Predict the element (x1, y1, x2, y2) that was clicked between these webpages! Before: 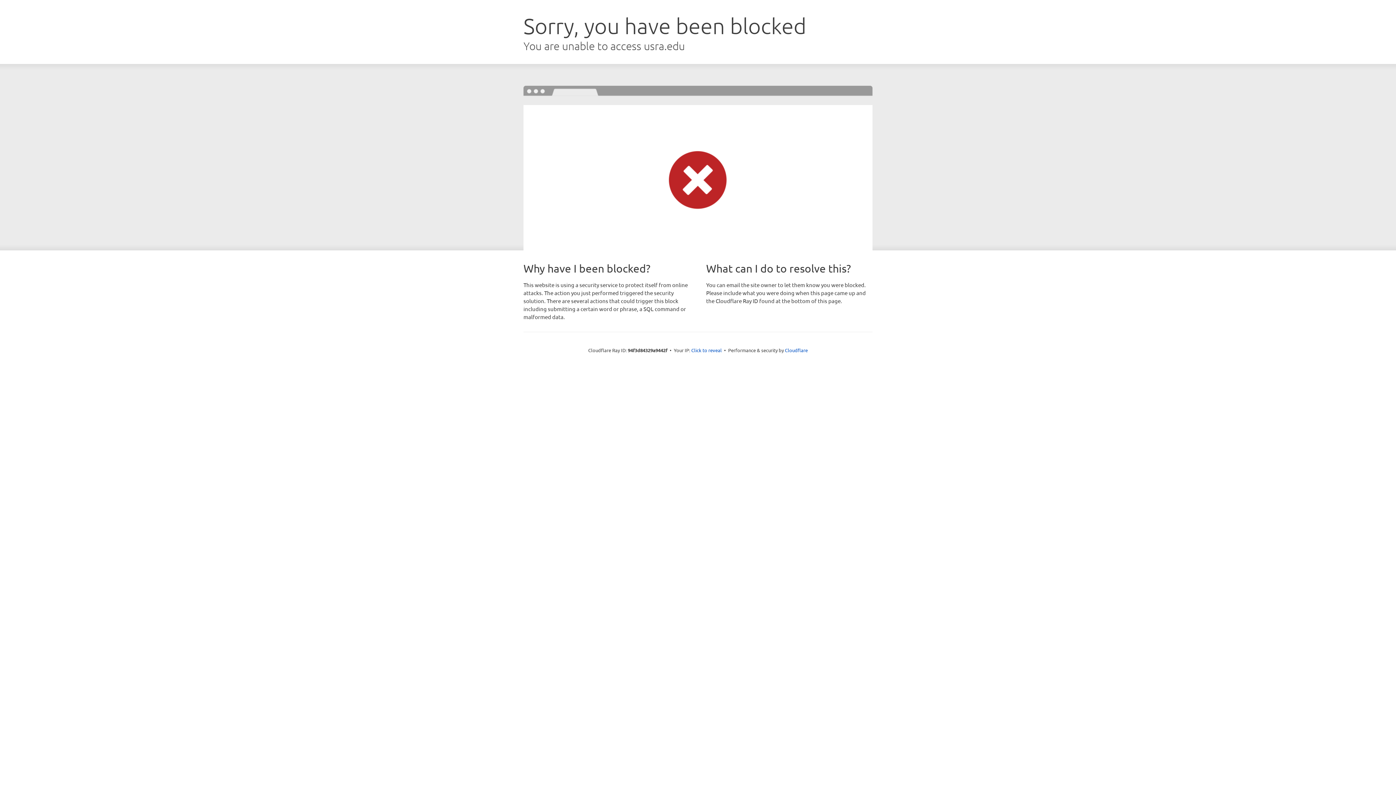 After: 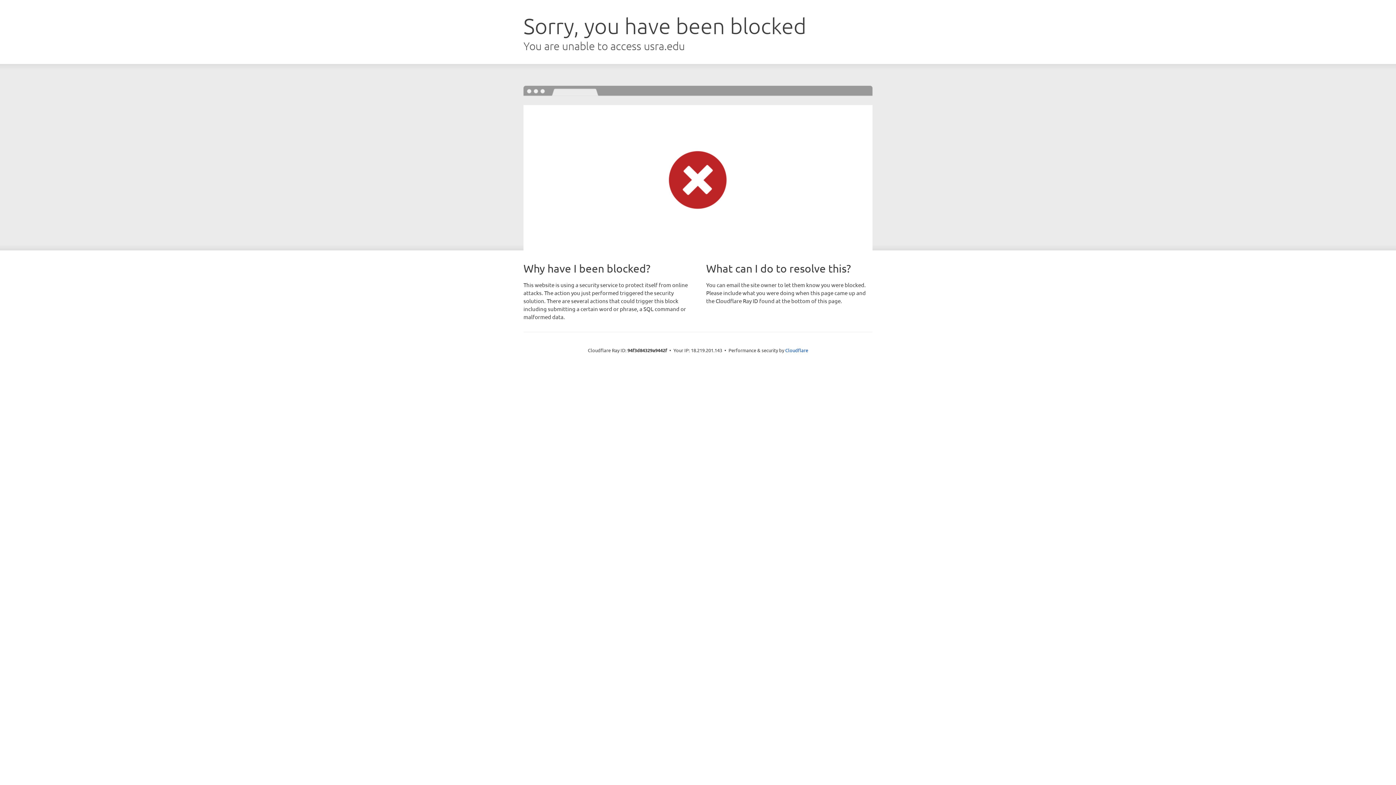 Action: bbox: (691, 346, 722, 353) label: Click to reveal